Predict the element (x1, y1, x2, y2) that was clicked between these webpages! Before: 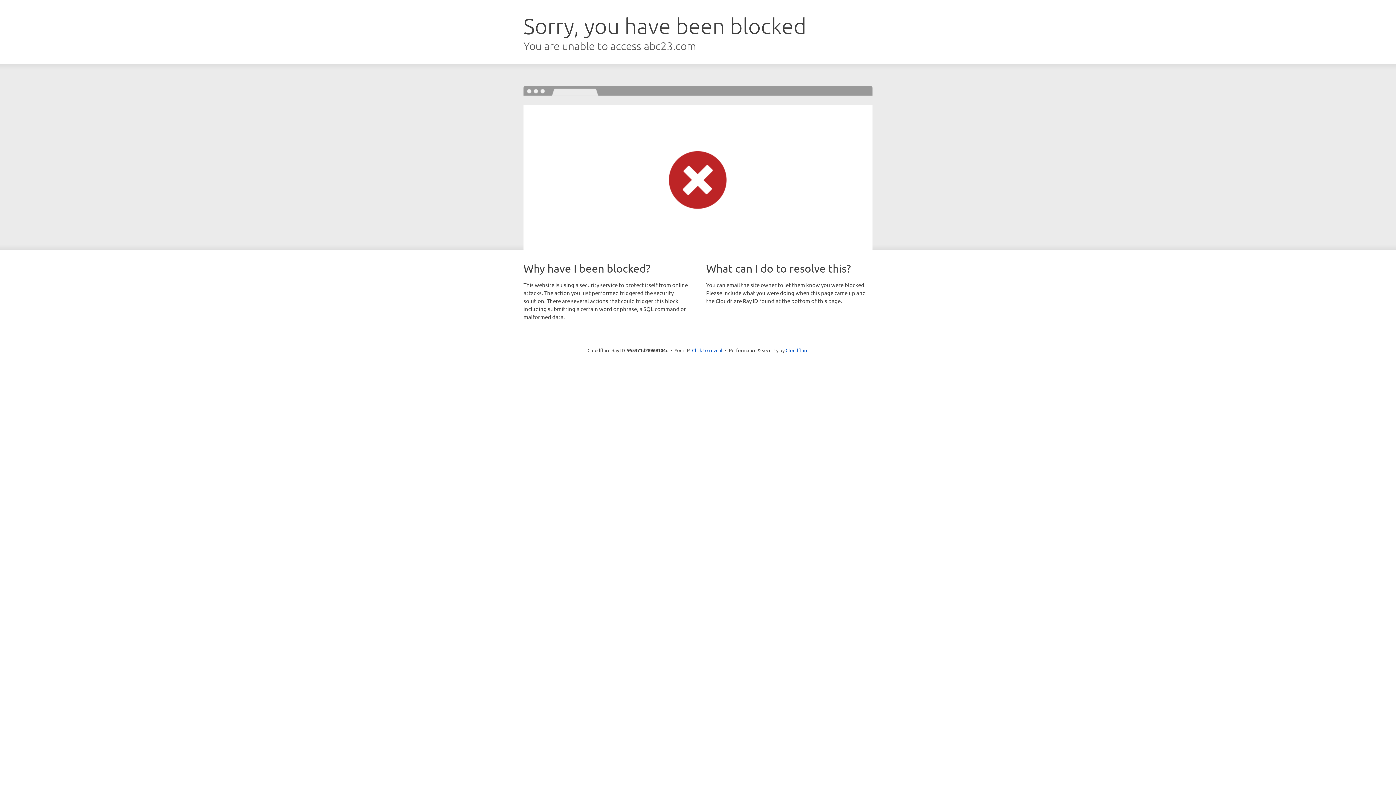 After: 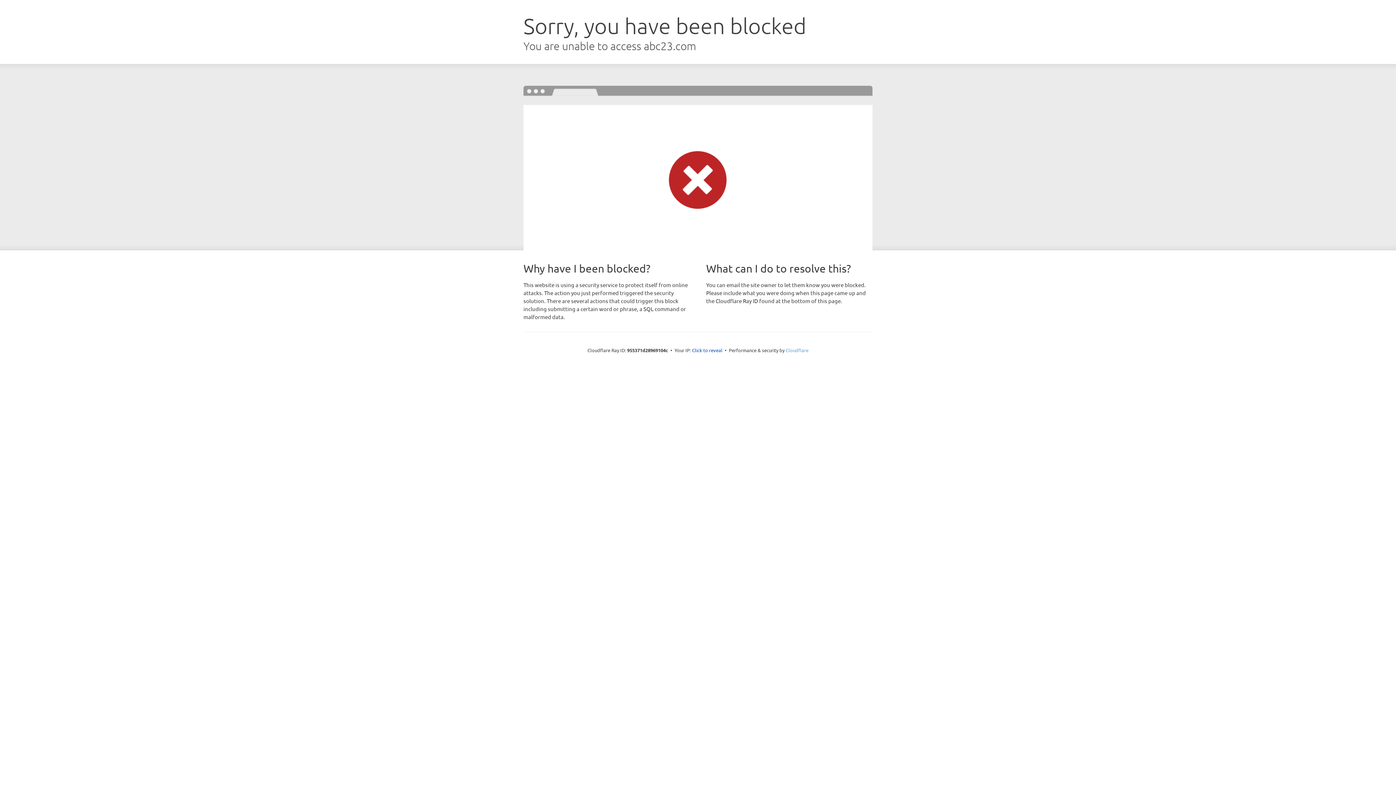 Action: bbox: (785, 347, 808, 353) label: Cloudflare